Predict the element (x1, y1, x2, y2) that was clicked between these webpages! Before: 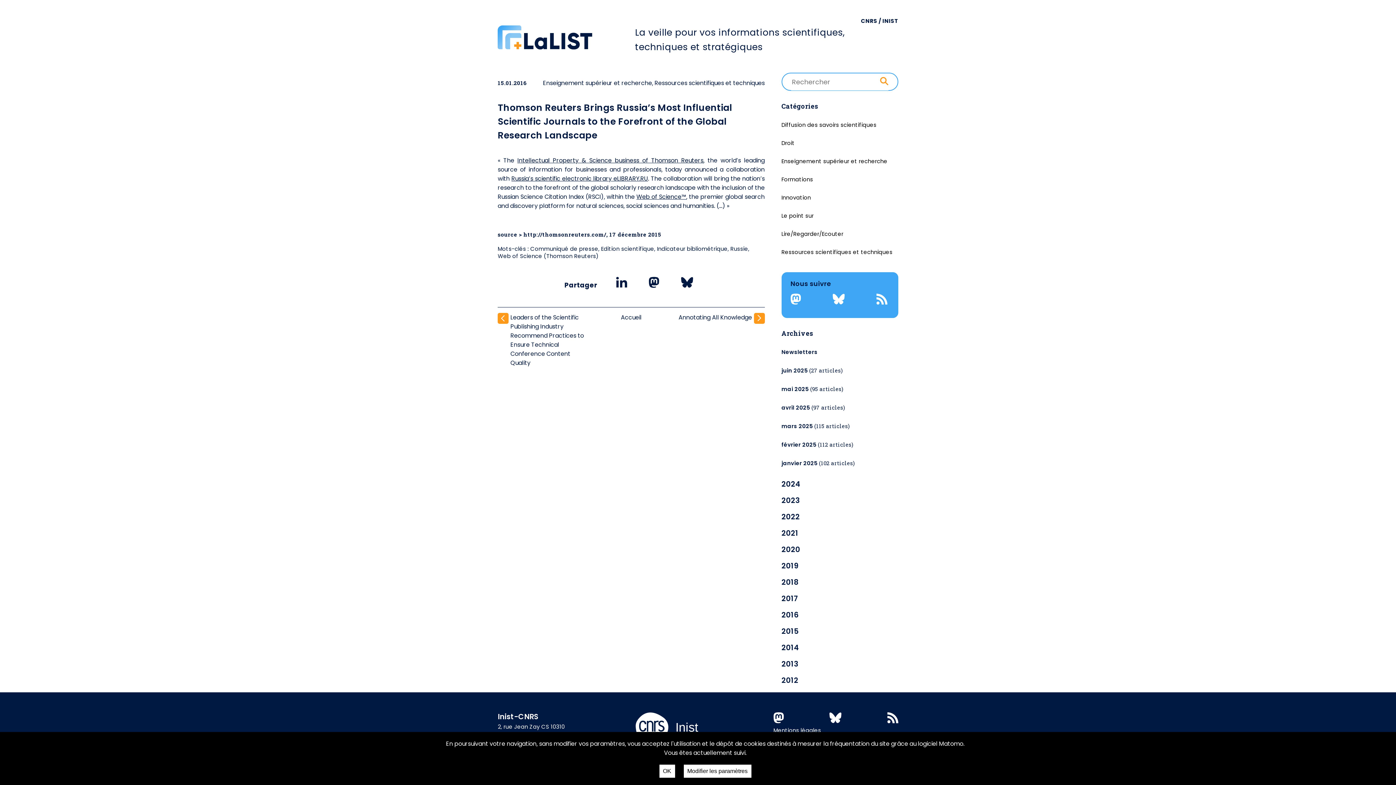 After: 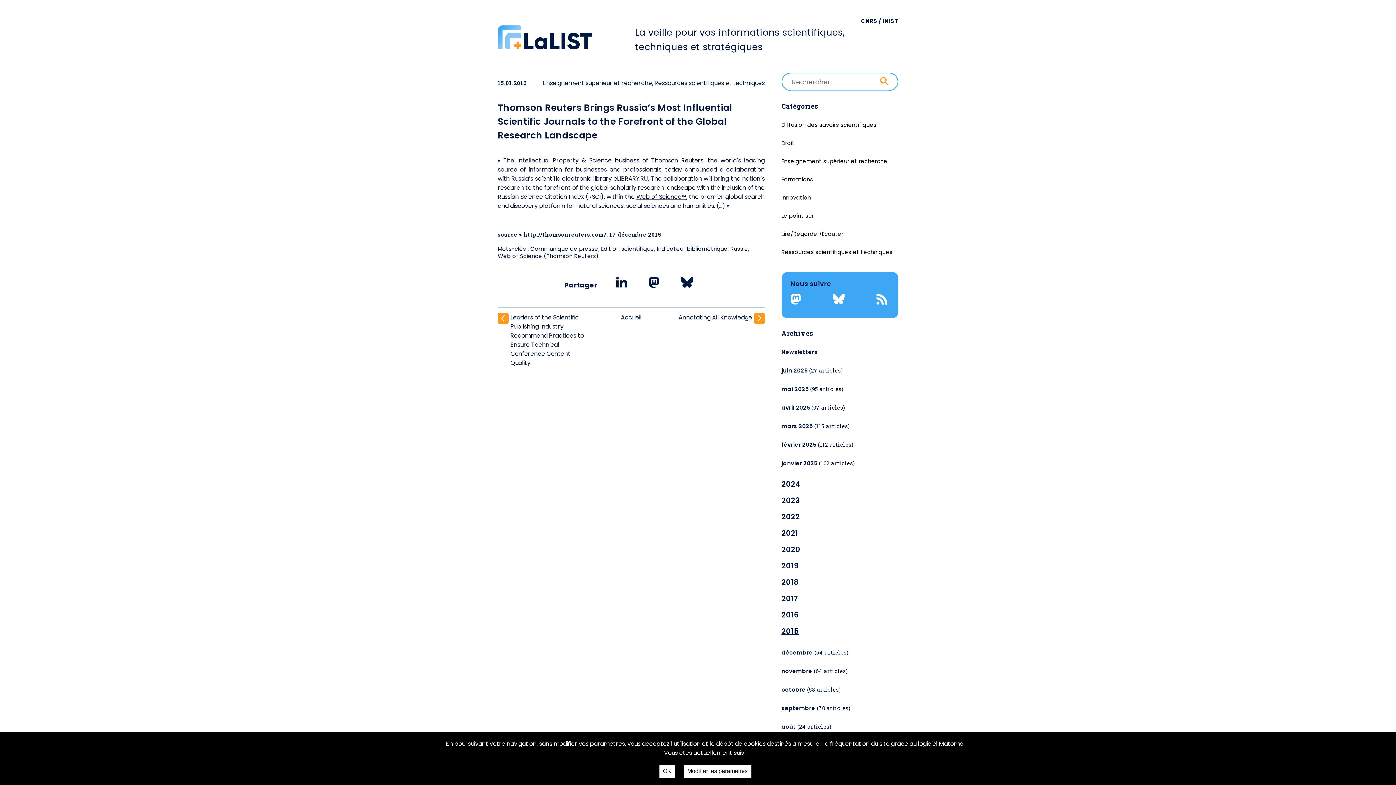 Action: bbox: (781, 626, 798, 636) label: 2015